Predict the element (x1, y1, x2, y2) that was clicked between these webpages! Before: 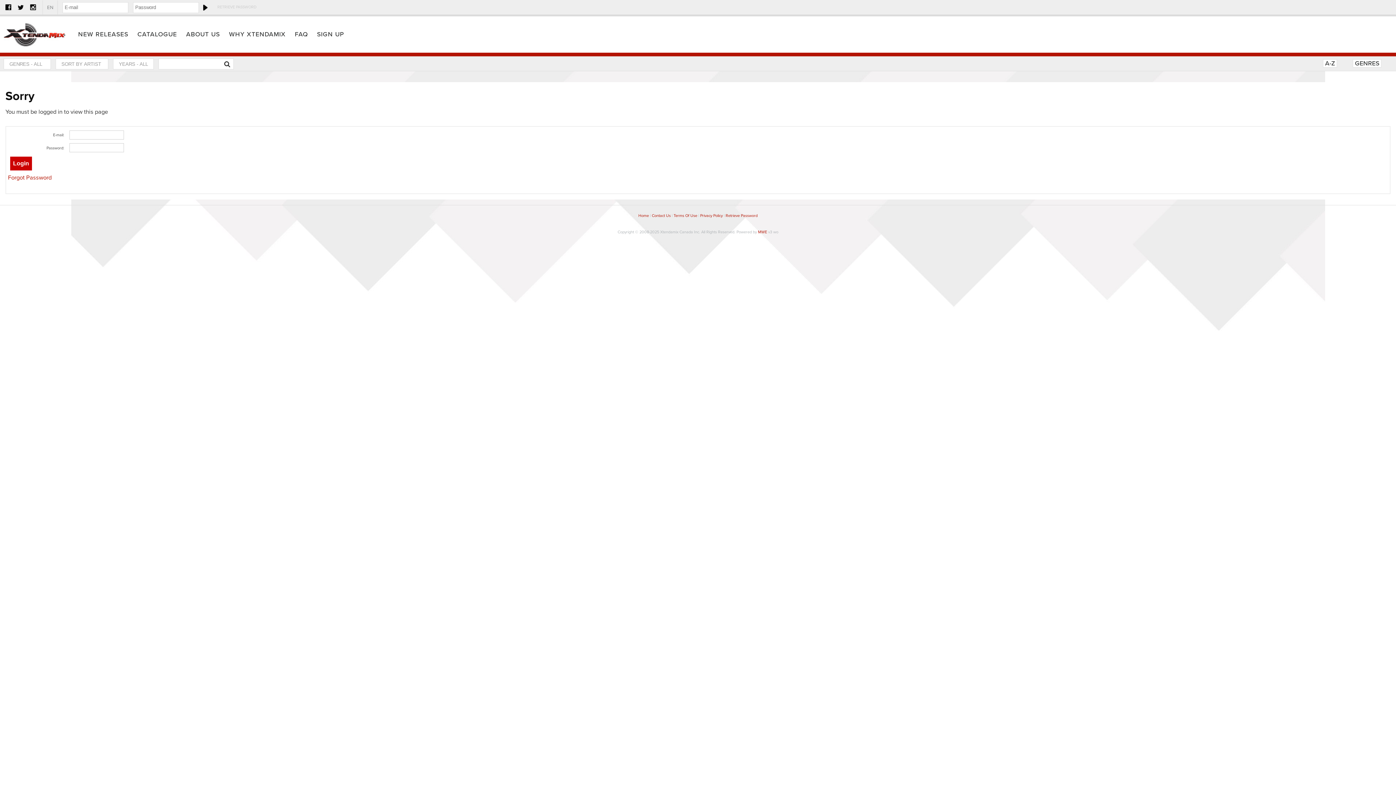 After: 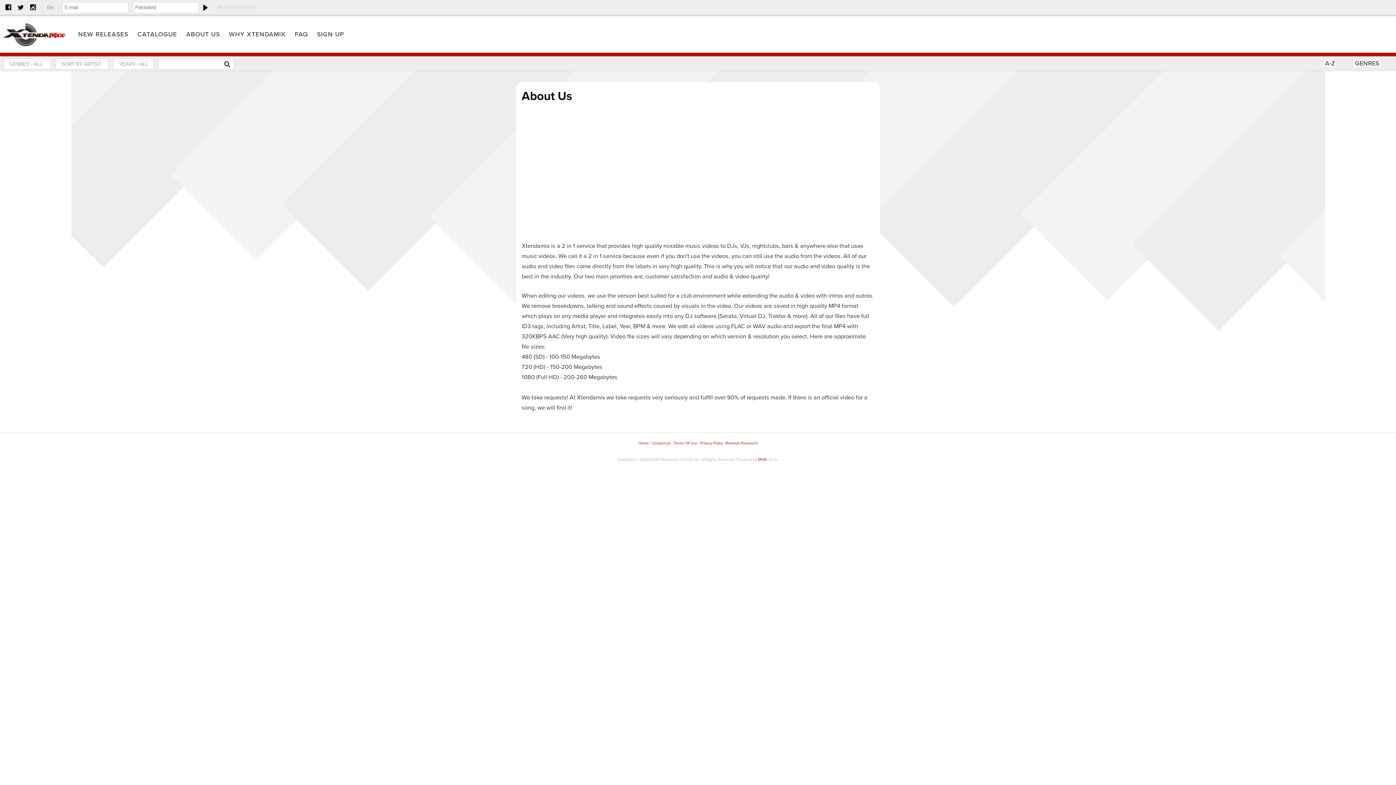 Action: label: ABOUT US bbox: (186, 16, 220, 52)